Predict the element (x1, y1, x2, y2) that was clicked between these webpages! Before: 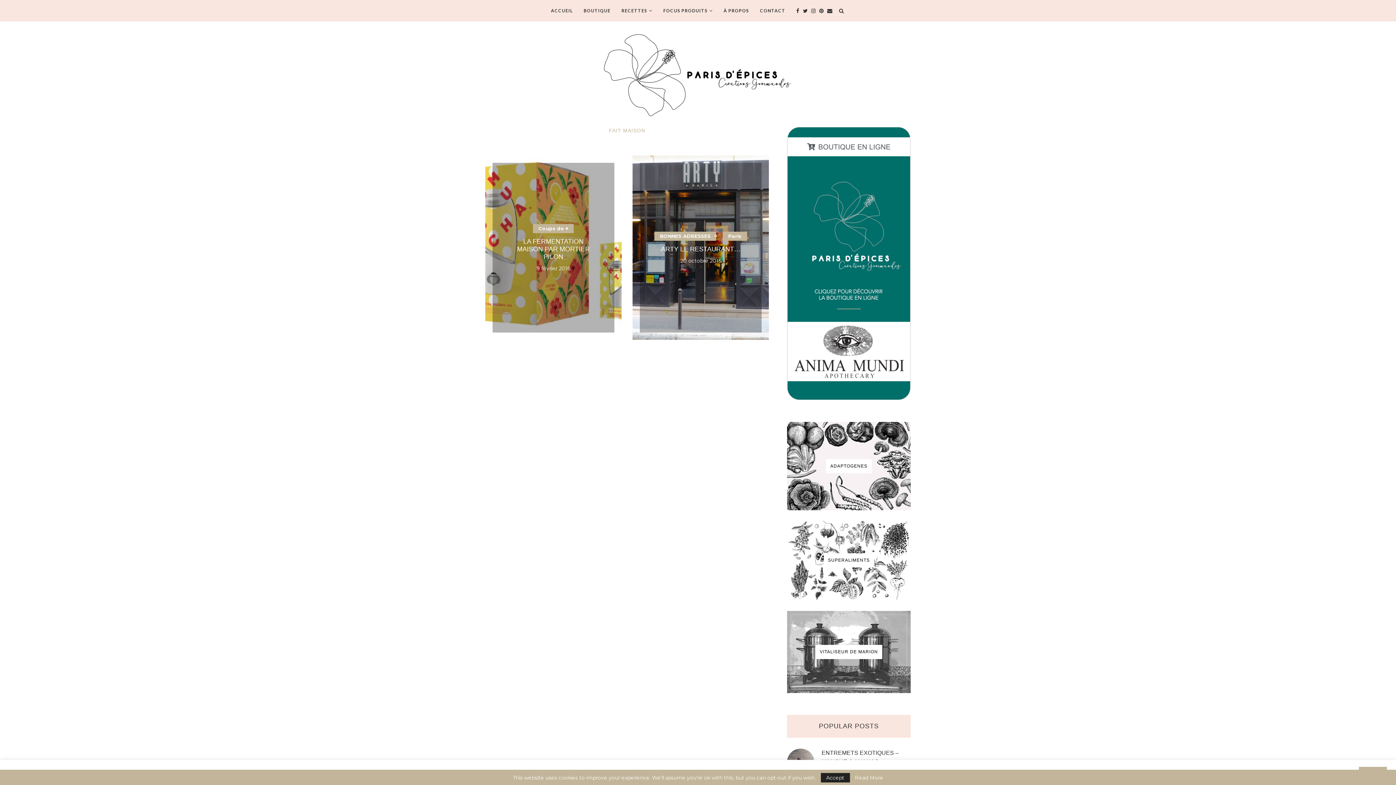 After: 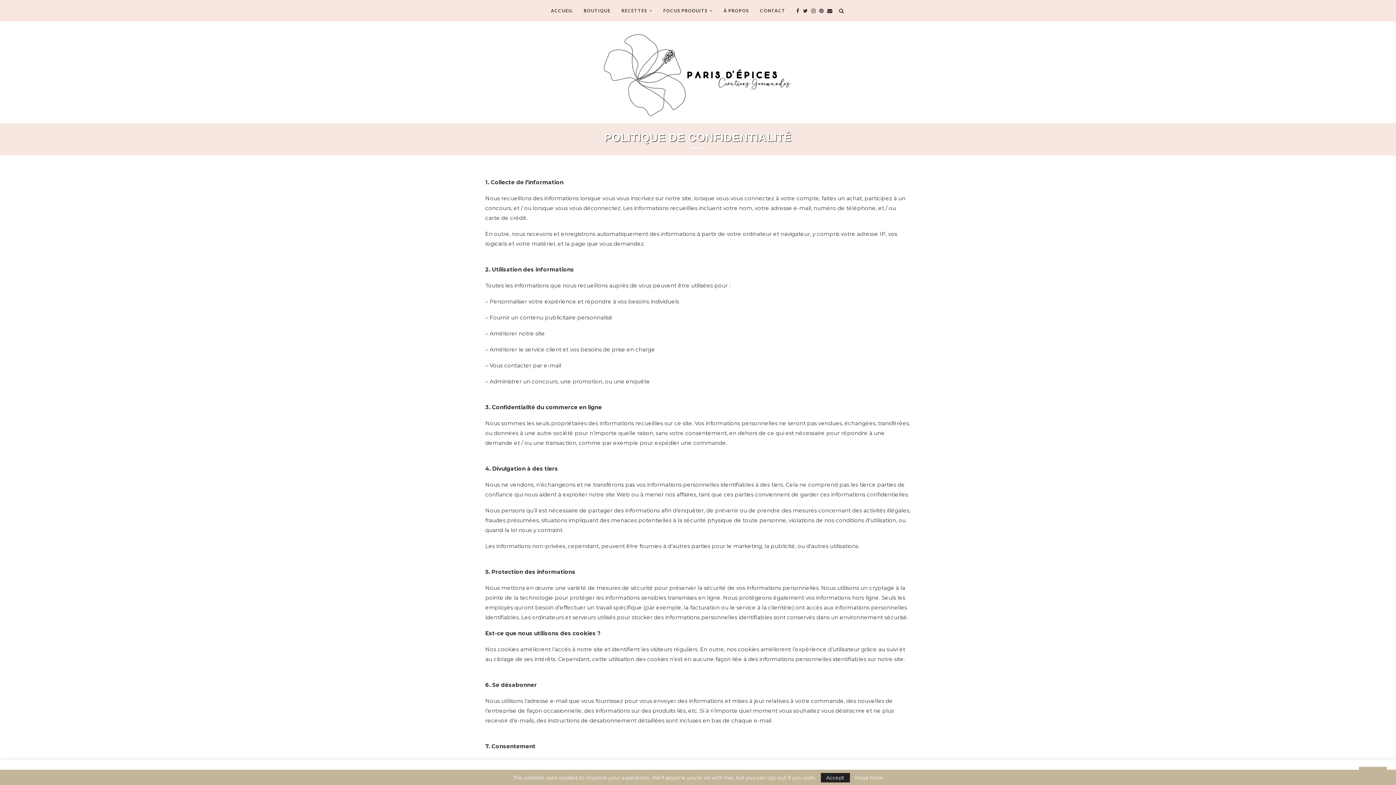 Action: bbox: (855, 775, 883, 780) label: Read More